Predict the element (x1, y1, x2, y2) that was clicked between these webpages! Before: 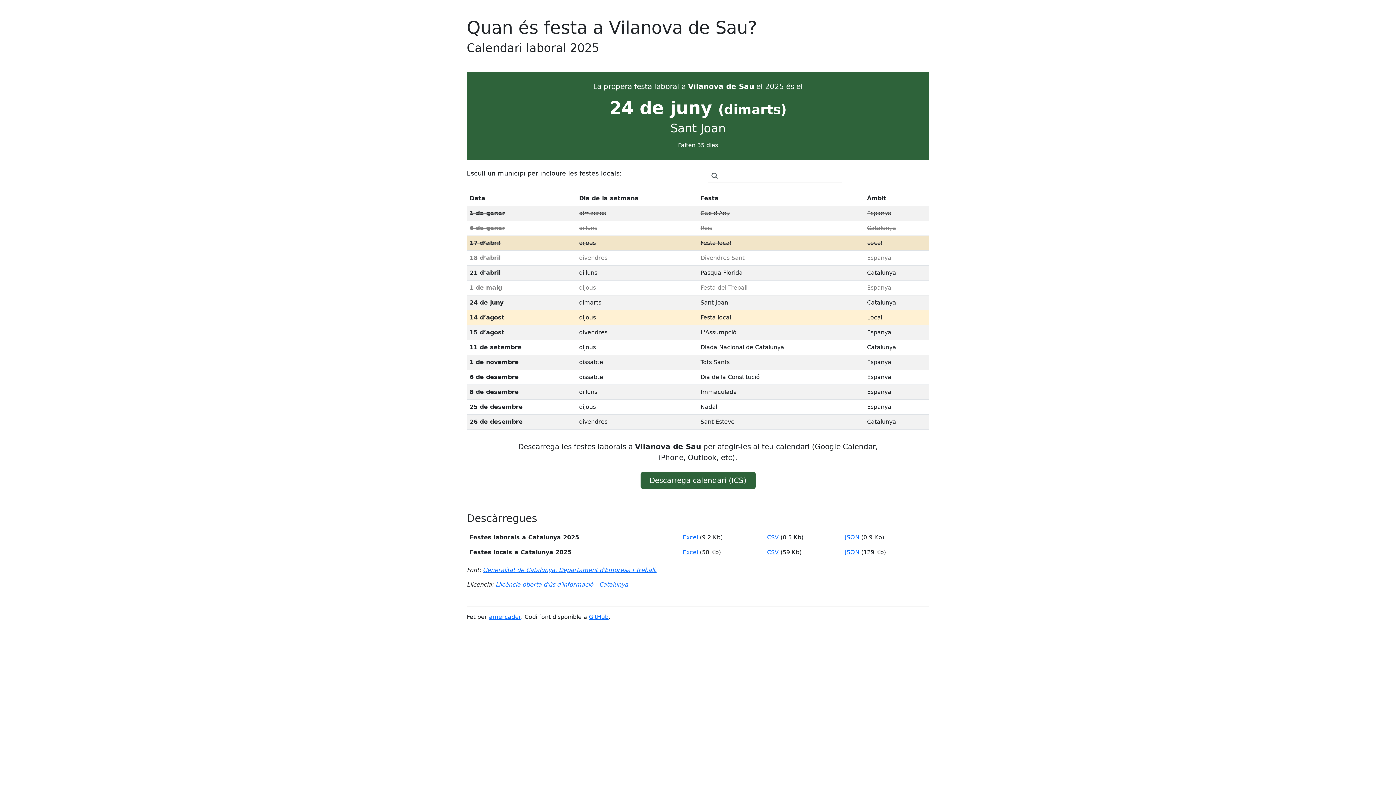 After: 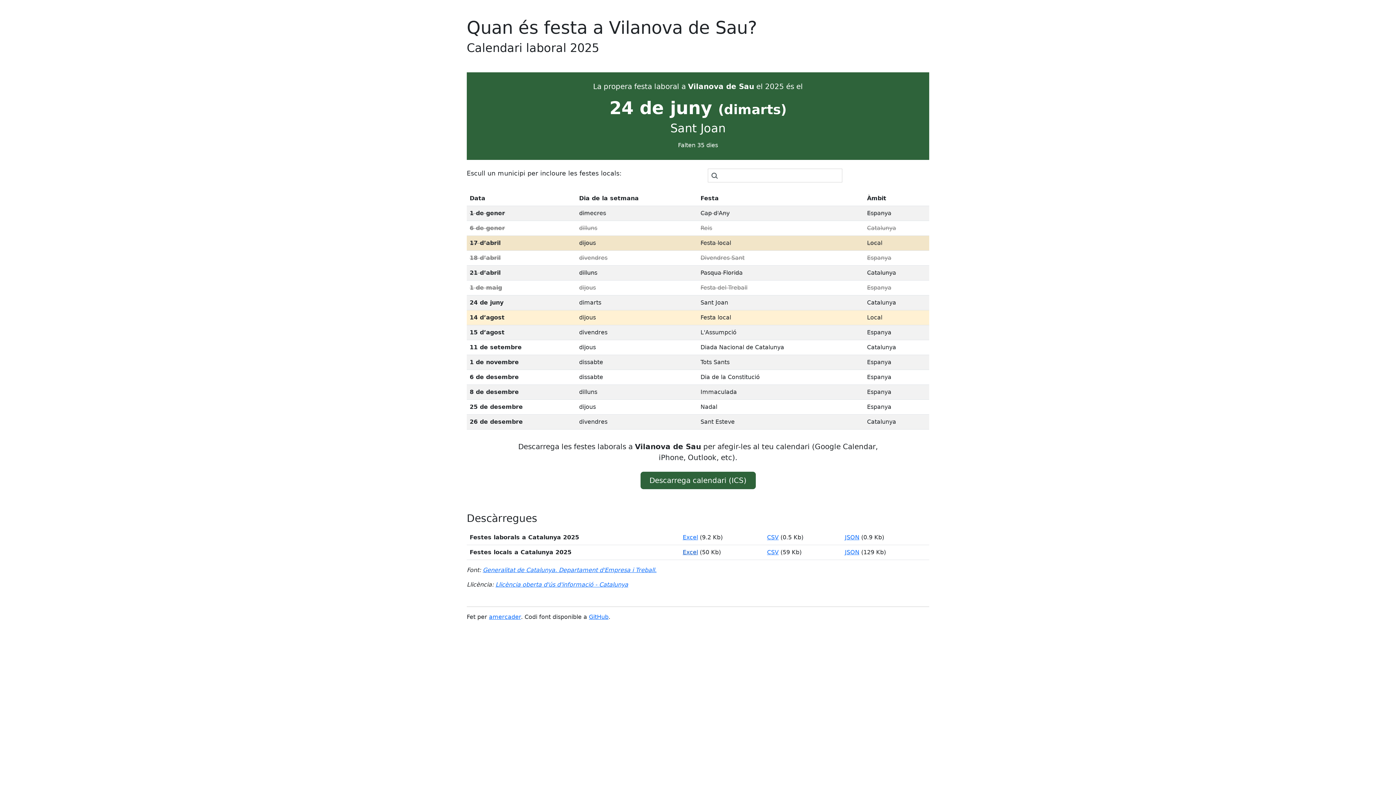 Action: label: Excel bbox: (682, 549, 698, 556)